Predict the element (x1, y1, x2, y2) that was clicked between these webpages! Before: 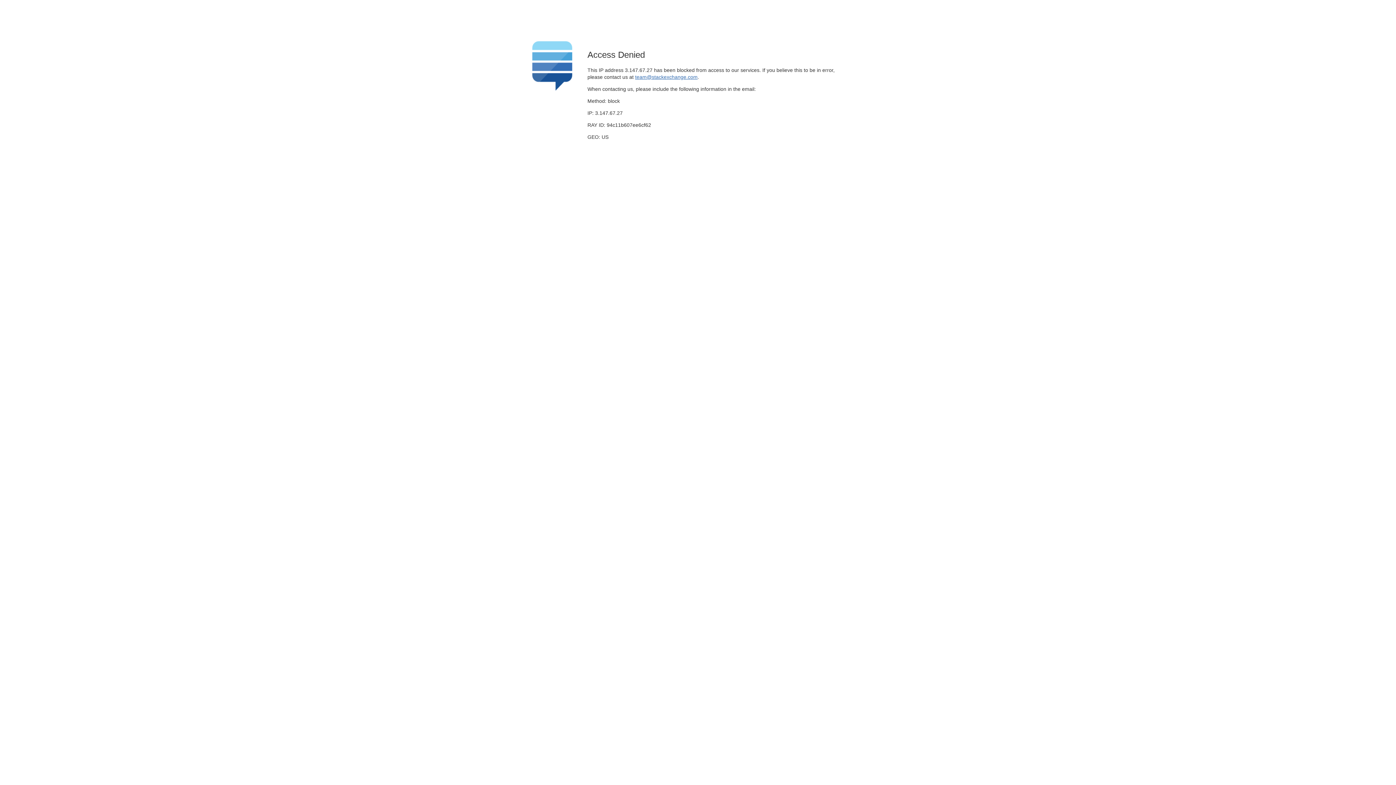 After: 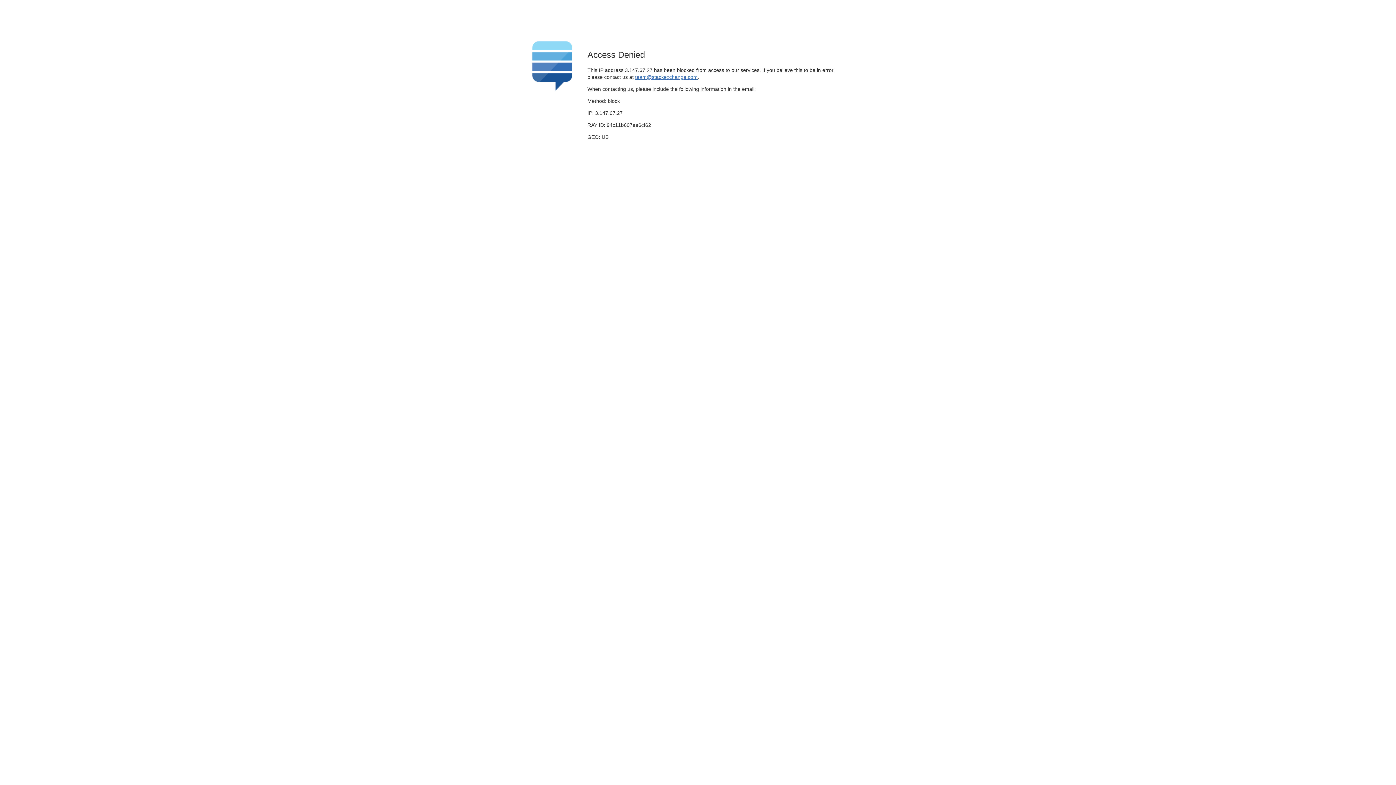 Action: bbox: (635, 74, 697, 79) label: team@stackexchange.com